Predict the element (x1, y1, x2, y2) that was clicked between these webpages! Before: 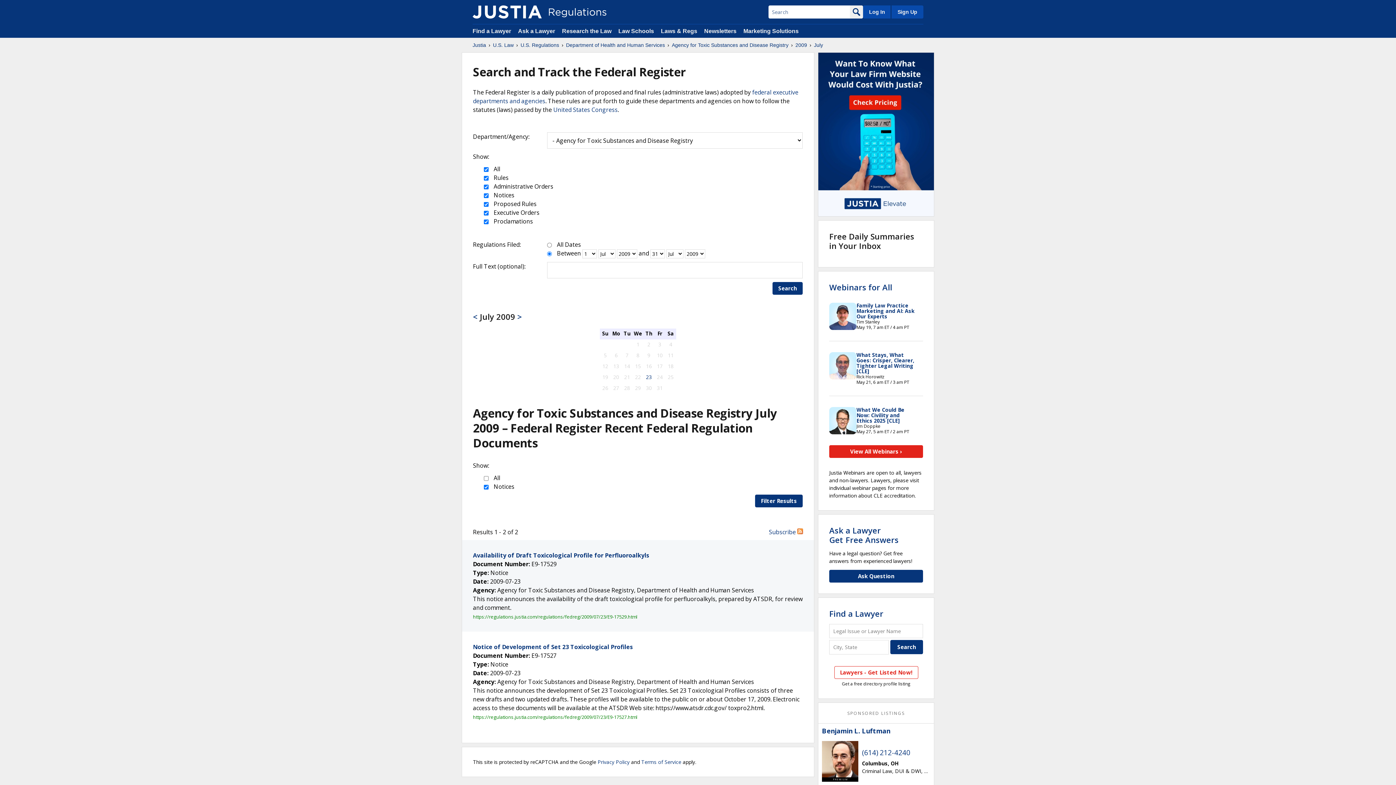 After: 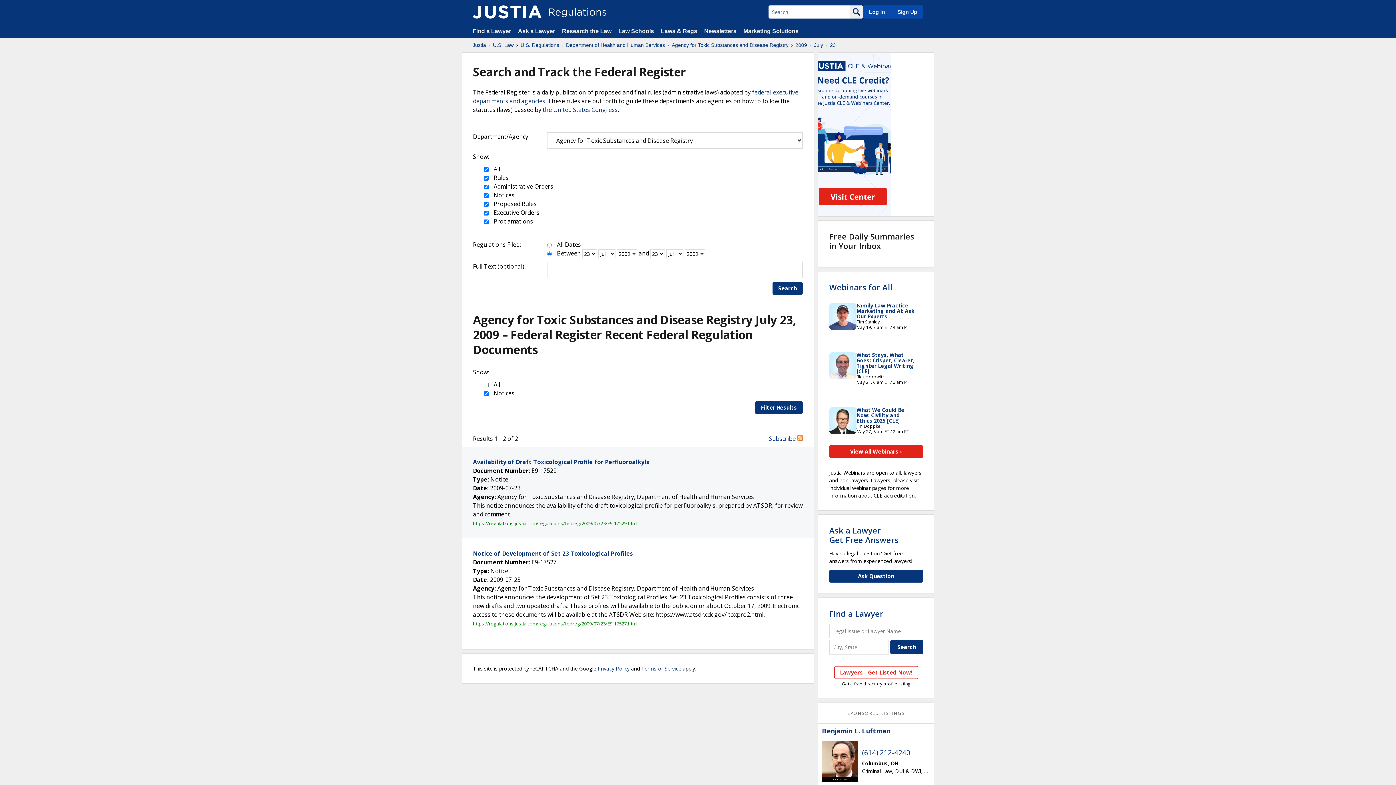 Action: label: 23 bbox: (646, 373, 652, 380)